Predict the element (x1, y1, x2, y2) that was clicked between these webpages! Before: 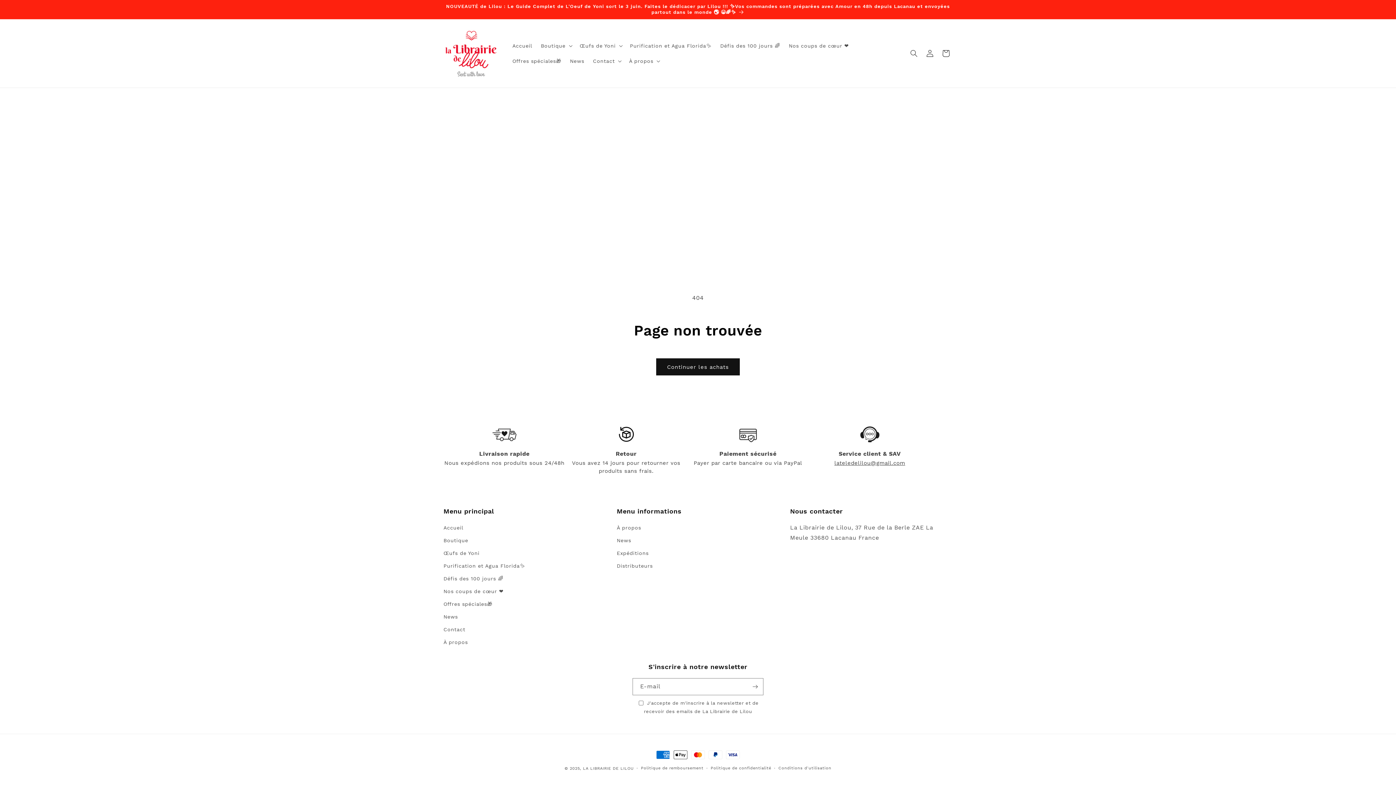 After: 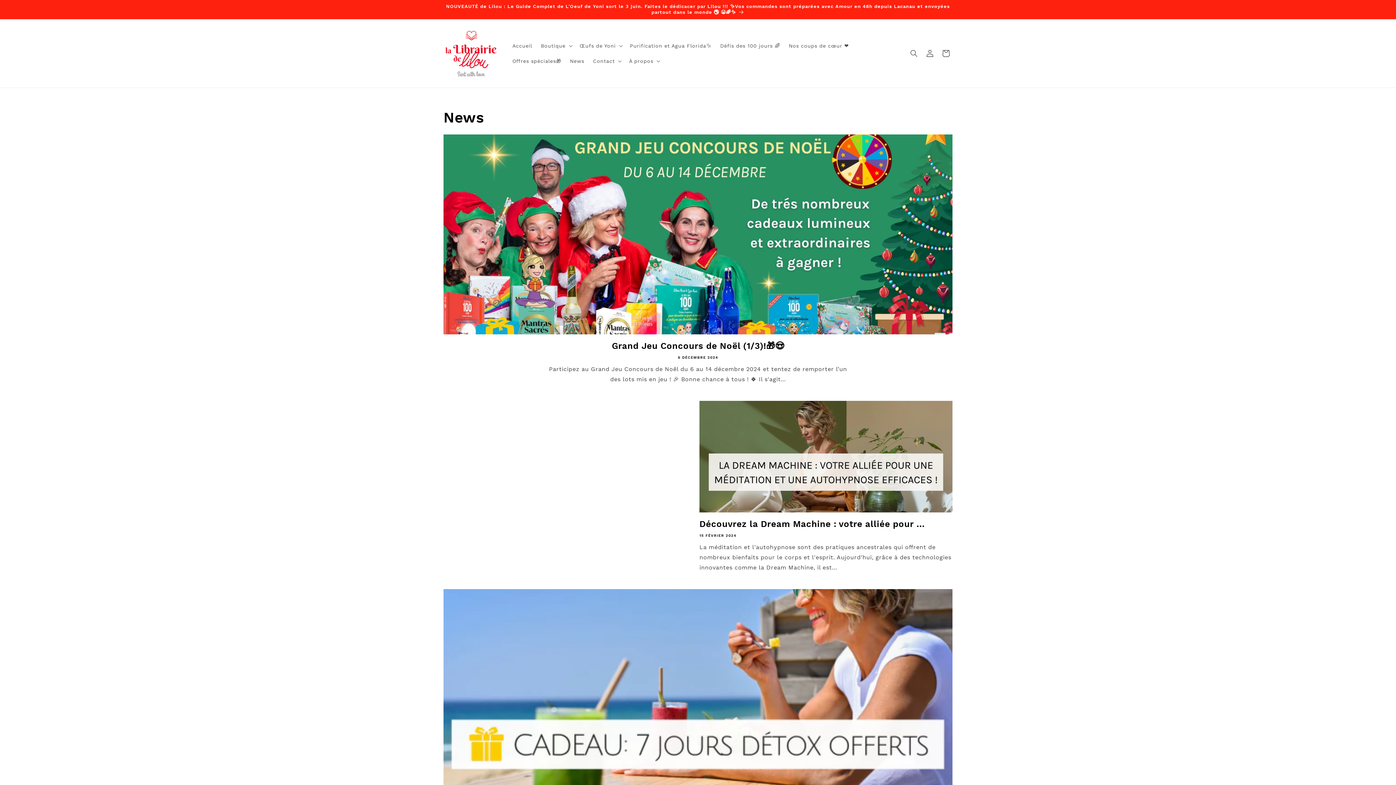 Action: bbox: (443, 610, 457, 623) label: News